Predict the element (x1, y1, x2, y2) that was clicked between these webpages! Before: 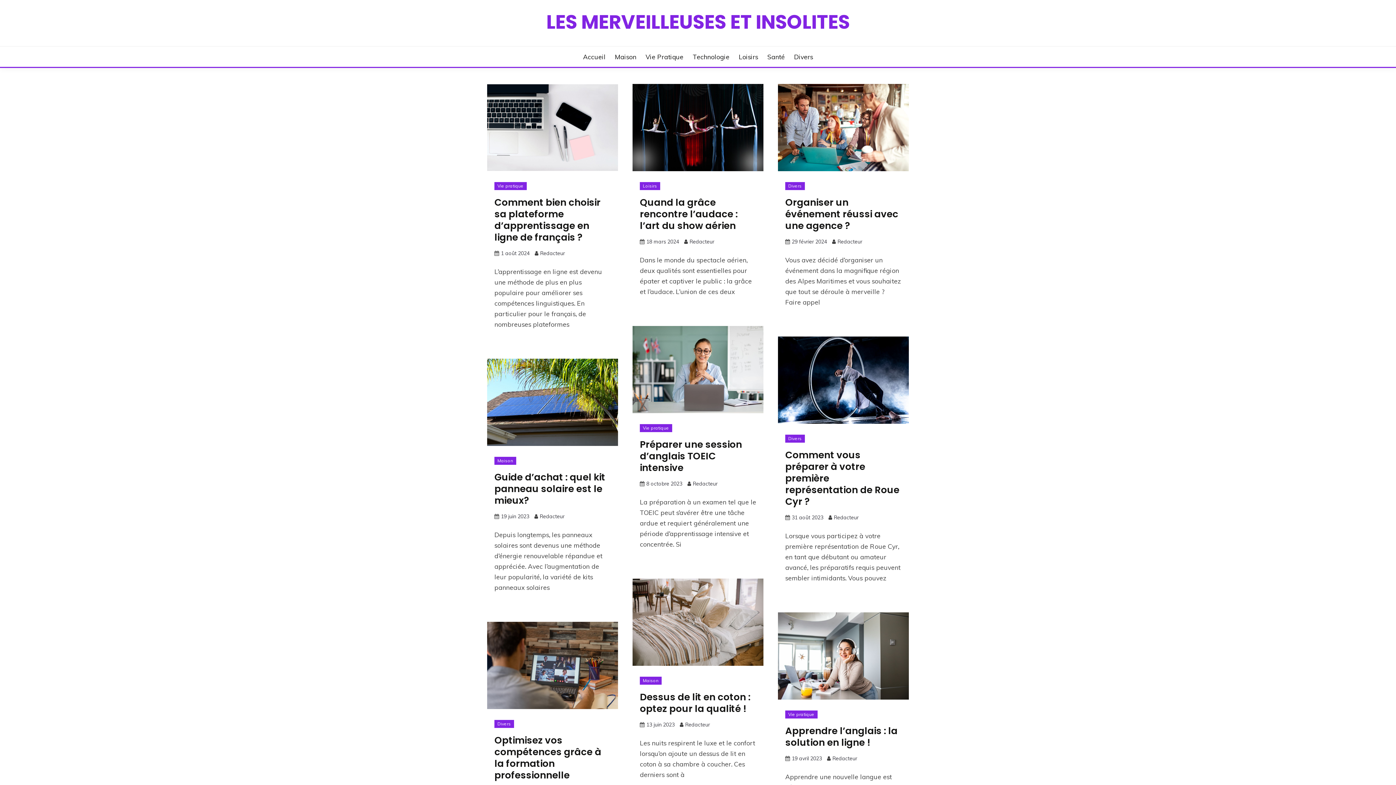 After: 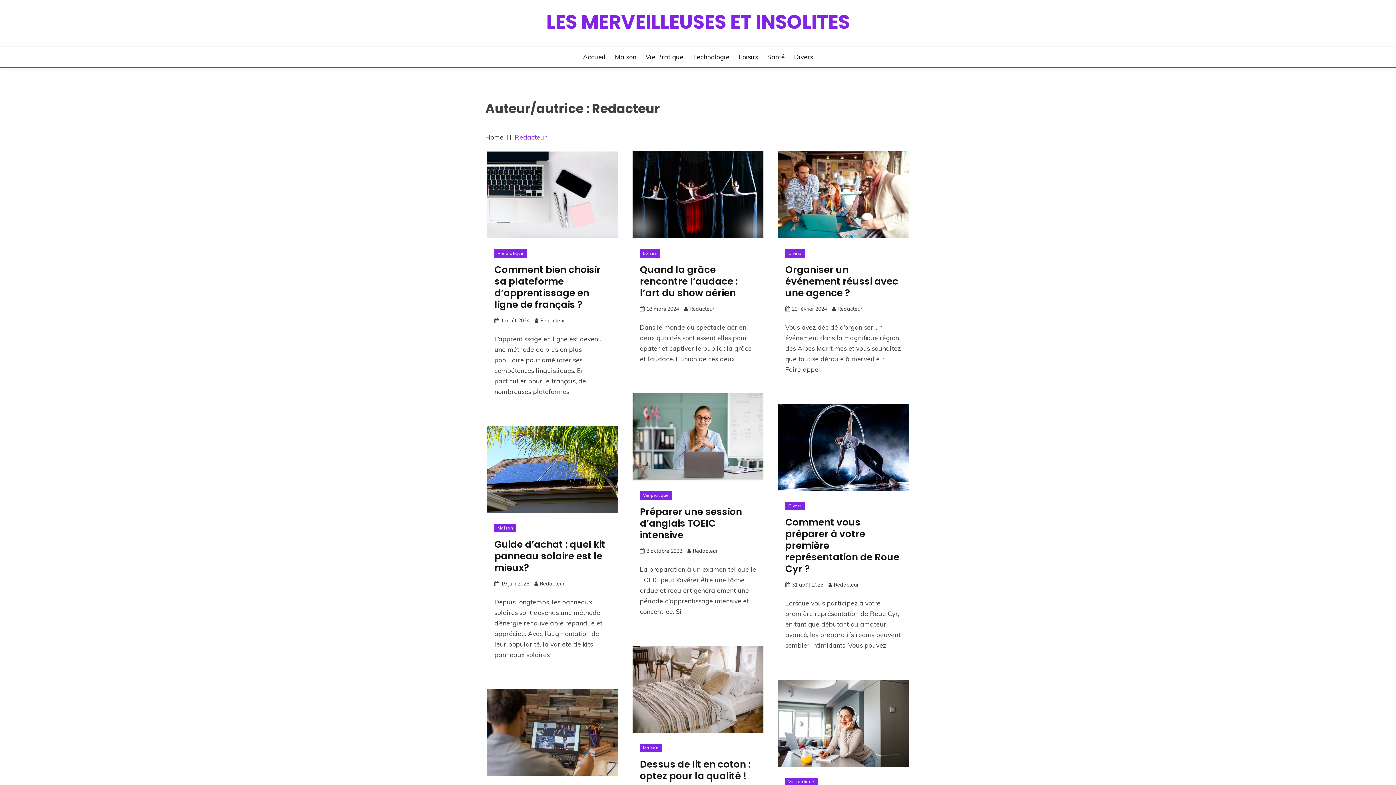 Action: label: Redacteur bbox: (540, 513, 564, 519)